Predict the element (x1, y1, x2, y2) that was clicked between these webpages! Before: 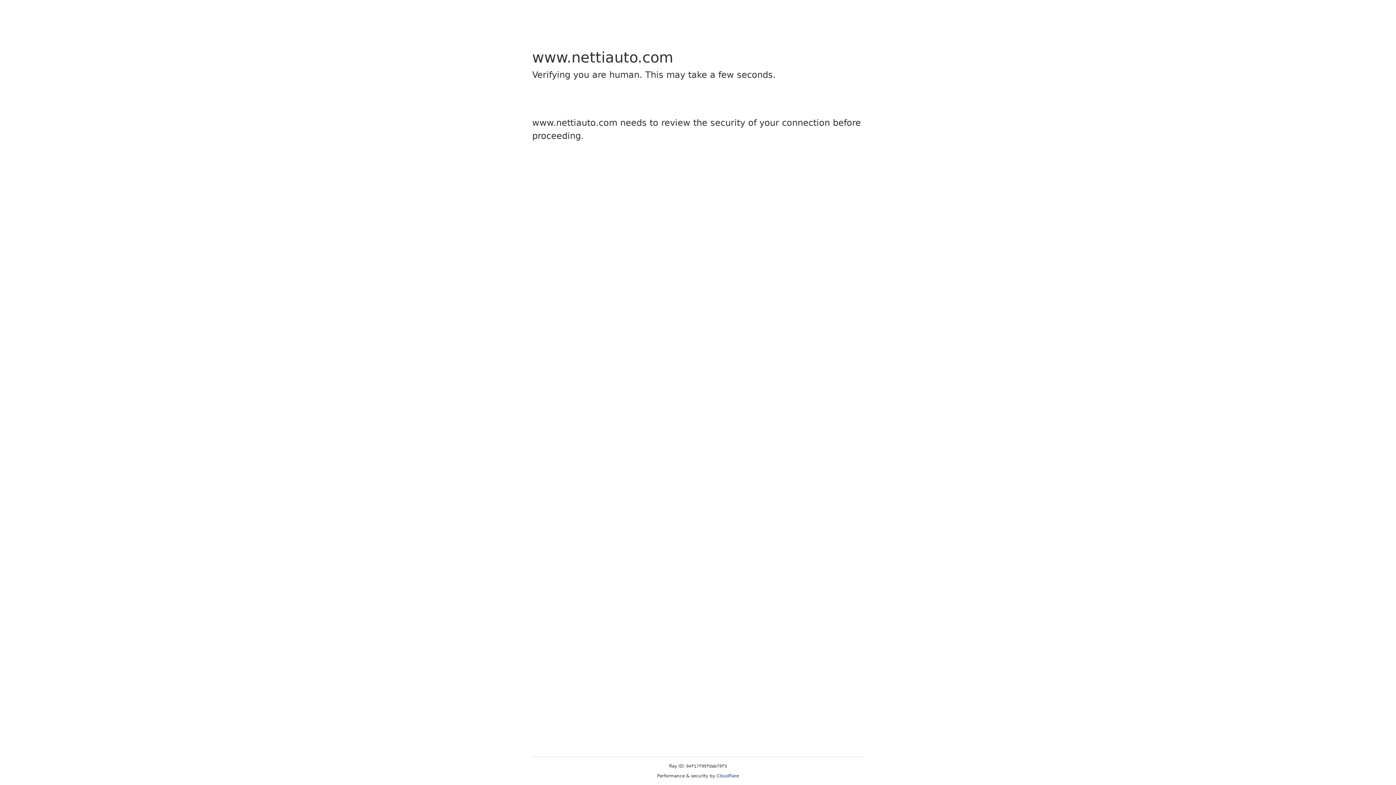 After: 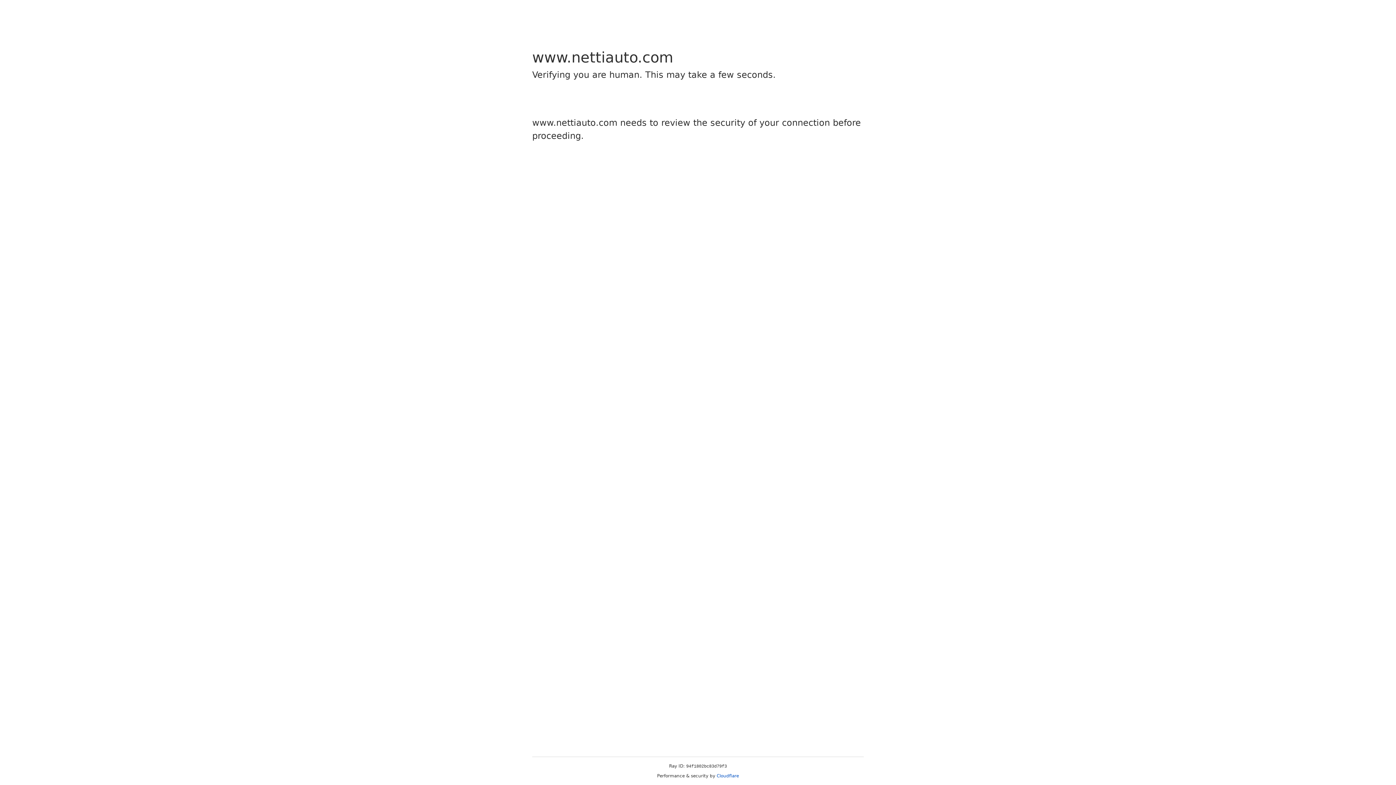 Action: bbox: (716, 773, 739, 778) label: Cloudflare